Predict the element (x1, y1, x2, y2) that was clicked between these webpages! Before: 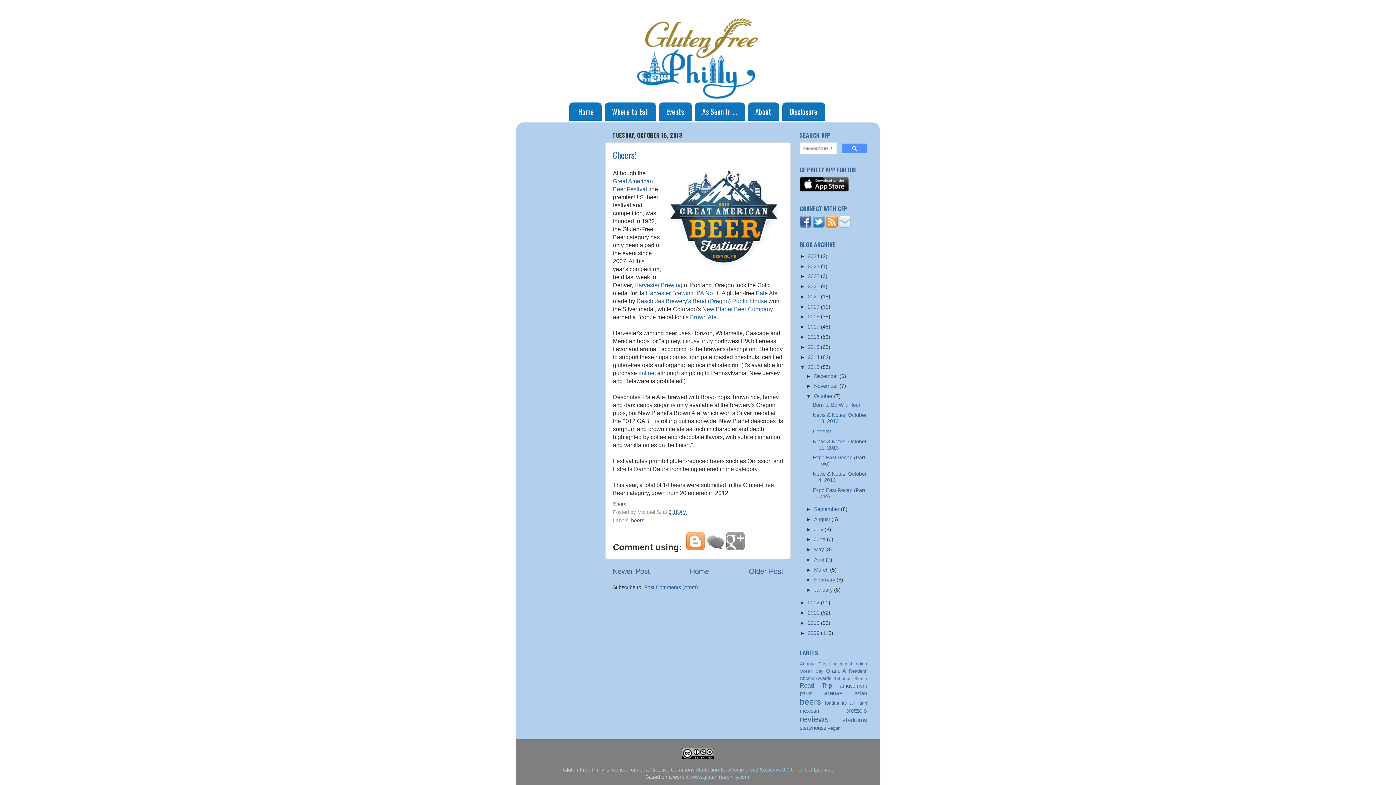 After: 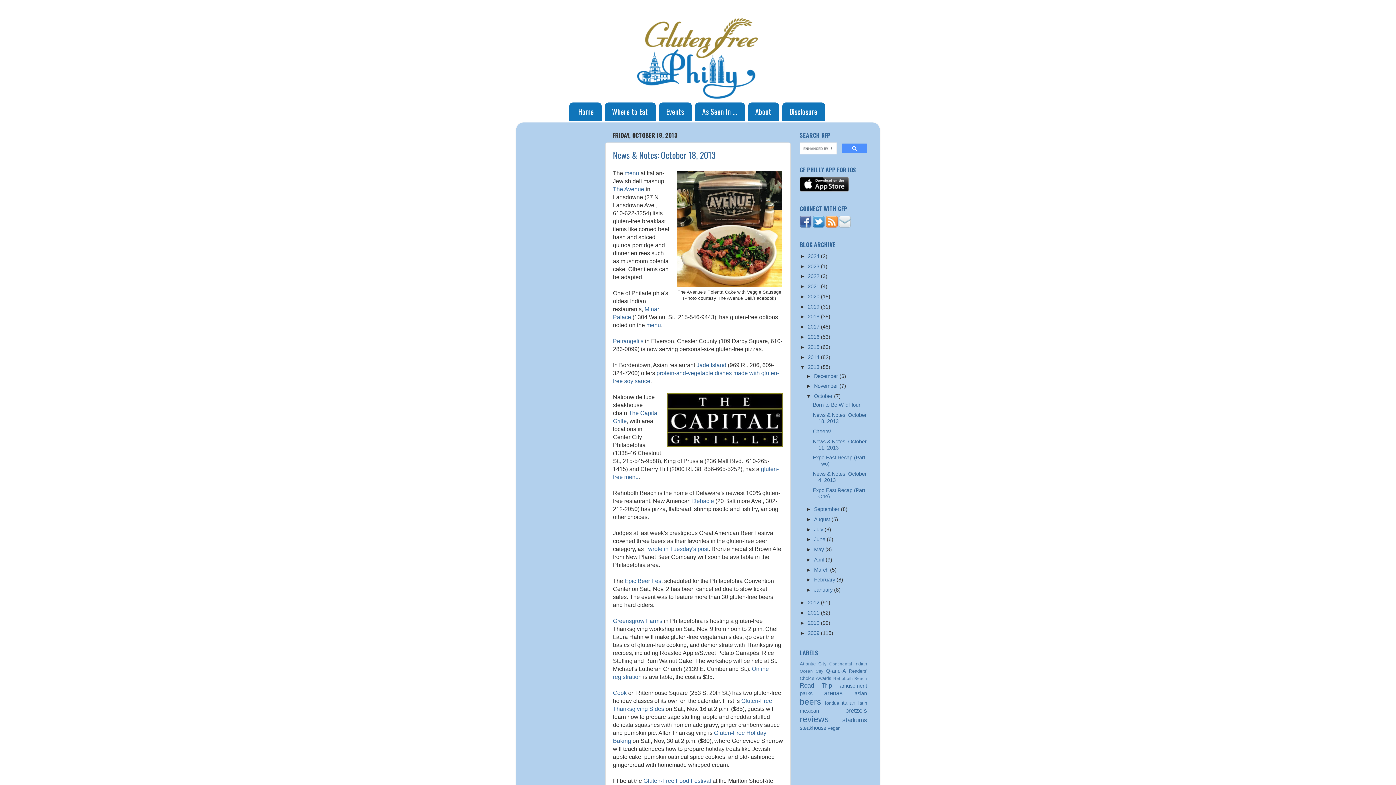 Action: label: Newer Post bbox: (612, 567, 650, 575)